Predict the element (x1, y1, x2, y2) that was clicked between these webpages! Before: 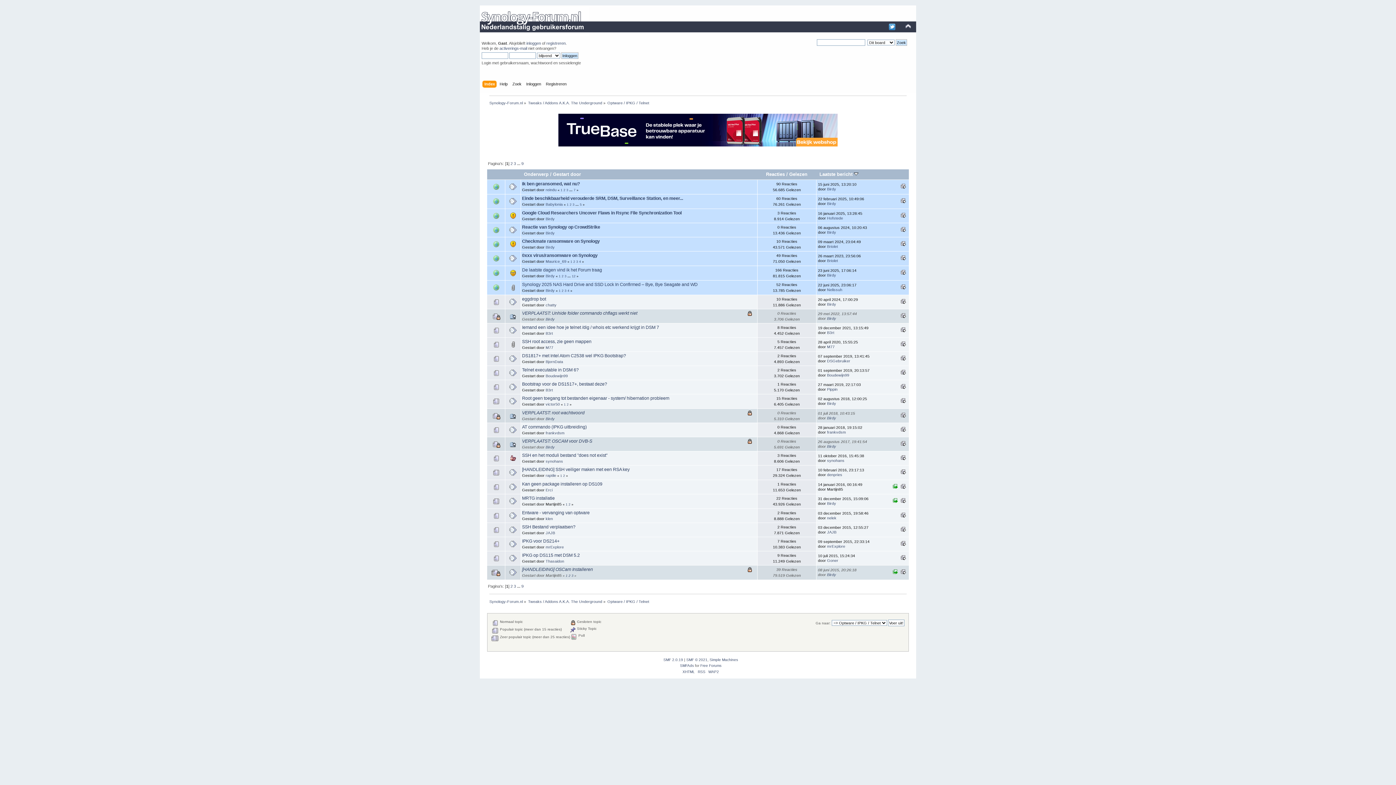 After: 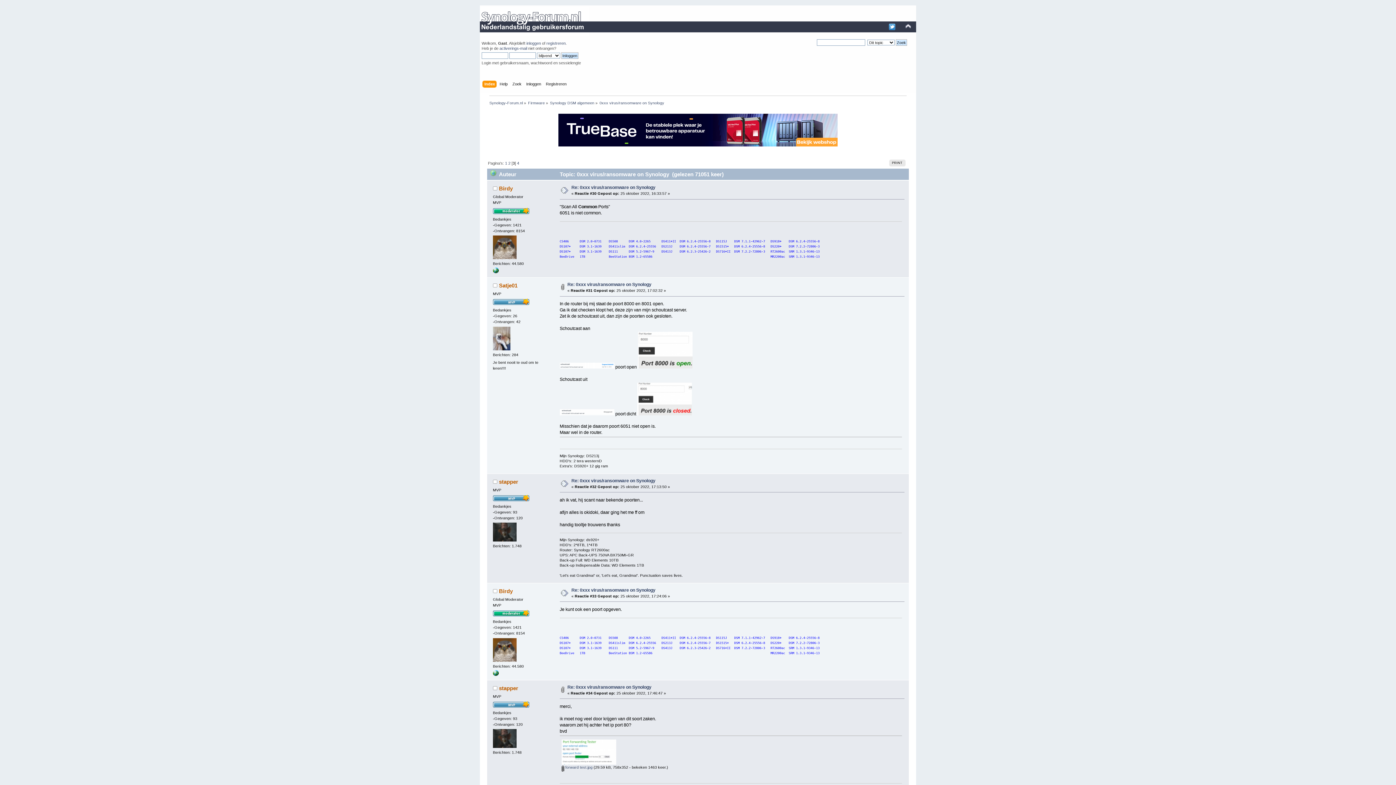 Action: label: 3 bbox: (576, 259, 578, 263)